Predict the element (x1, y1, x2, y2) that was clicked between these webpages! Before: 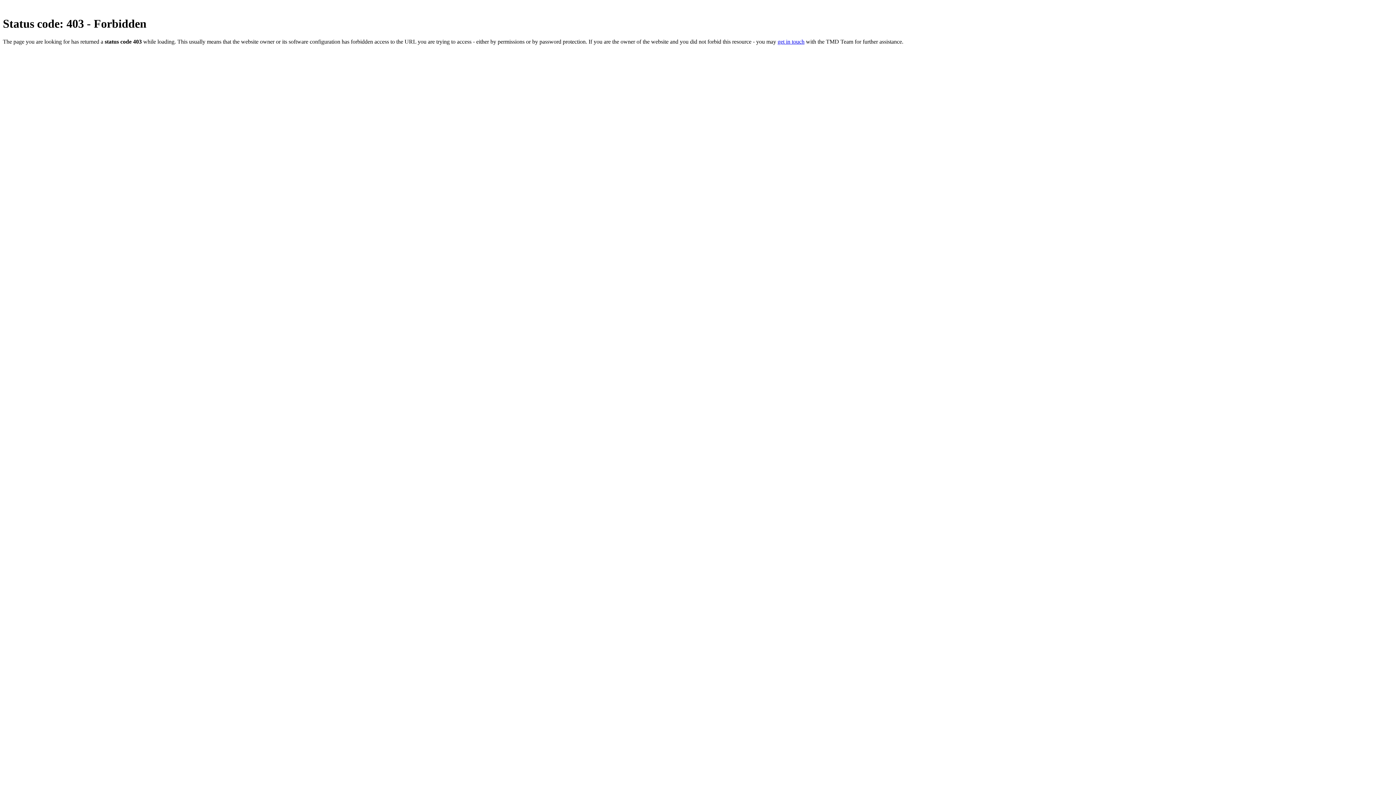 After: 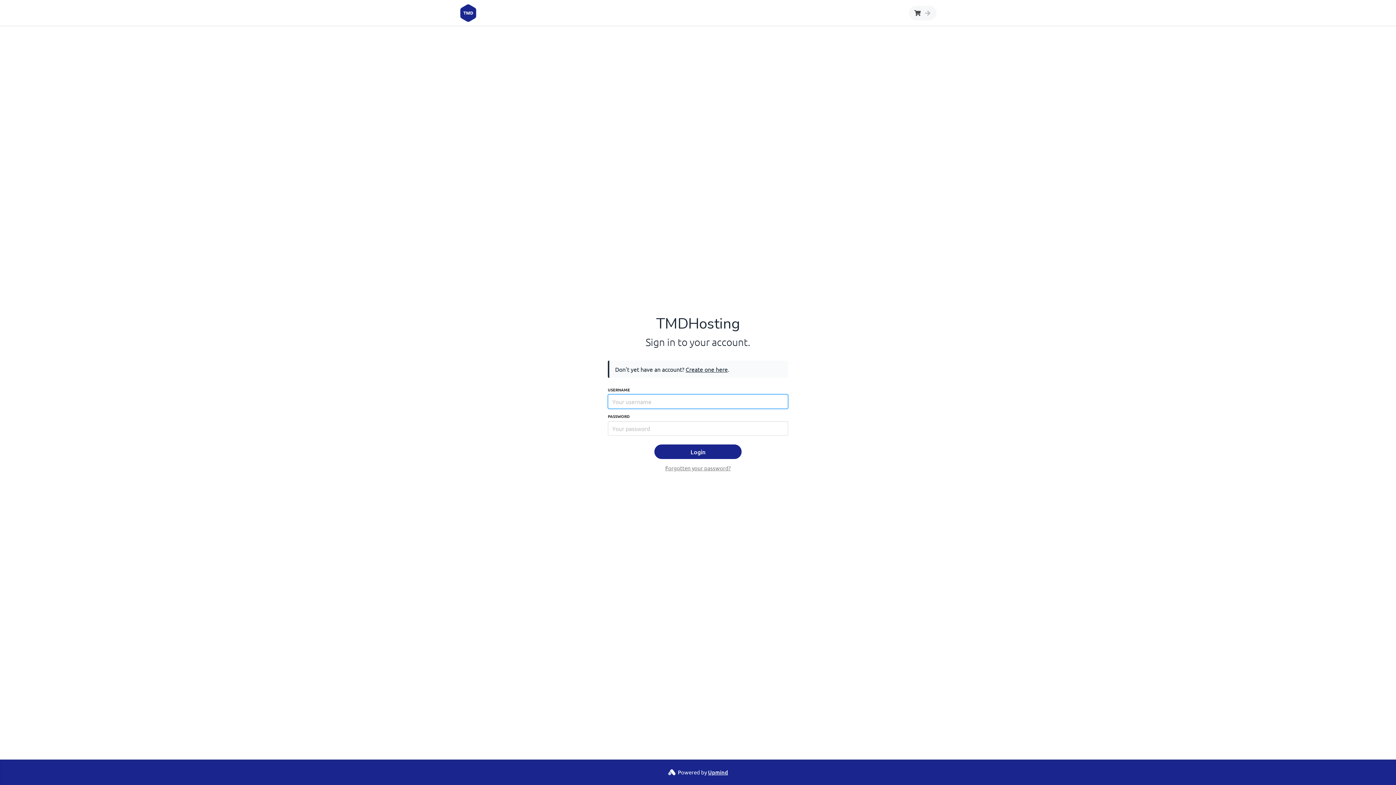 Action: bbox: (777, 38, 804, 44) label: get in touch